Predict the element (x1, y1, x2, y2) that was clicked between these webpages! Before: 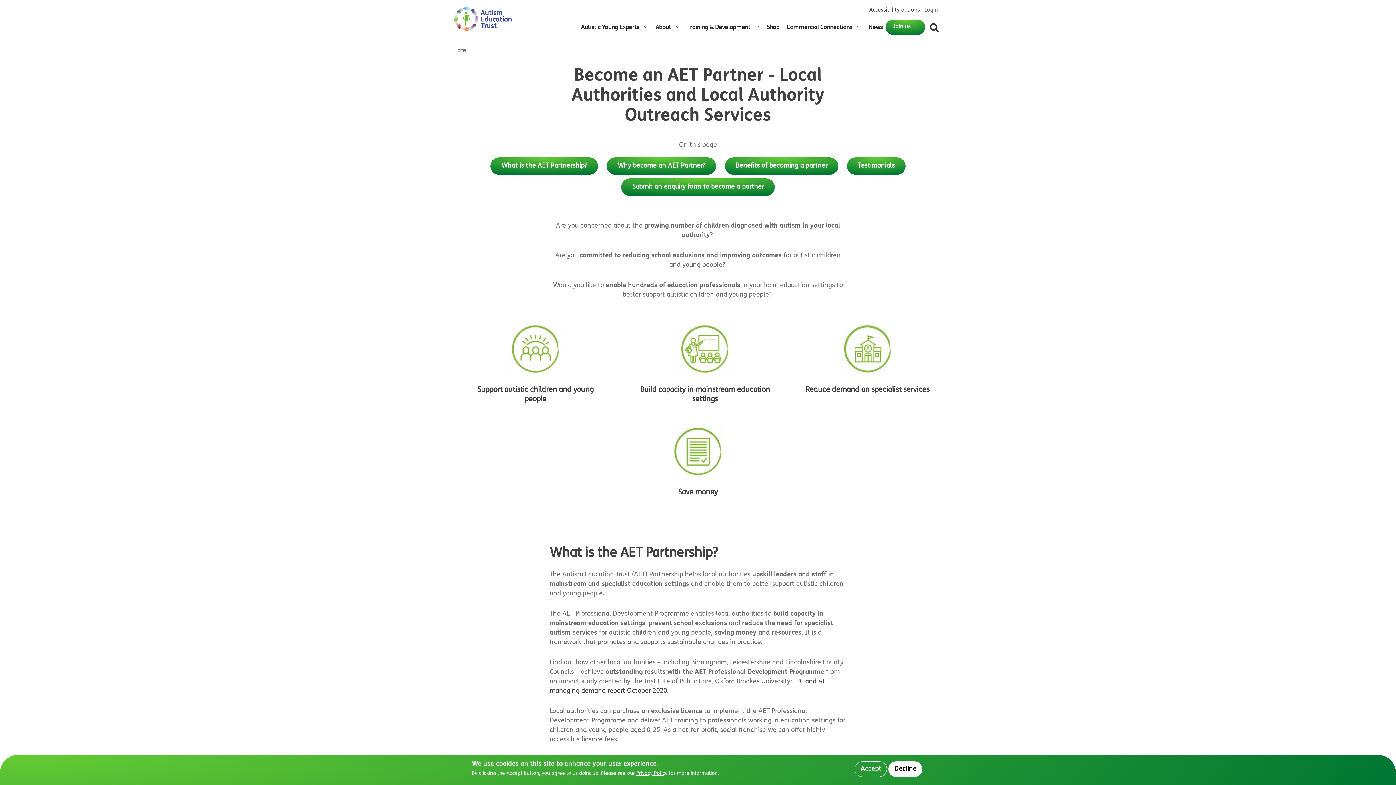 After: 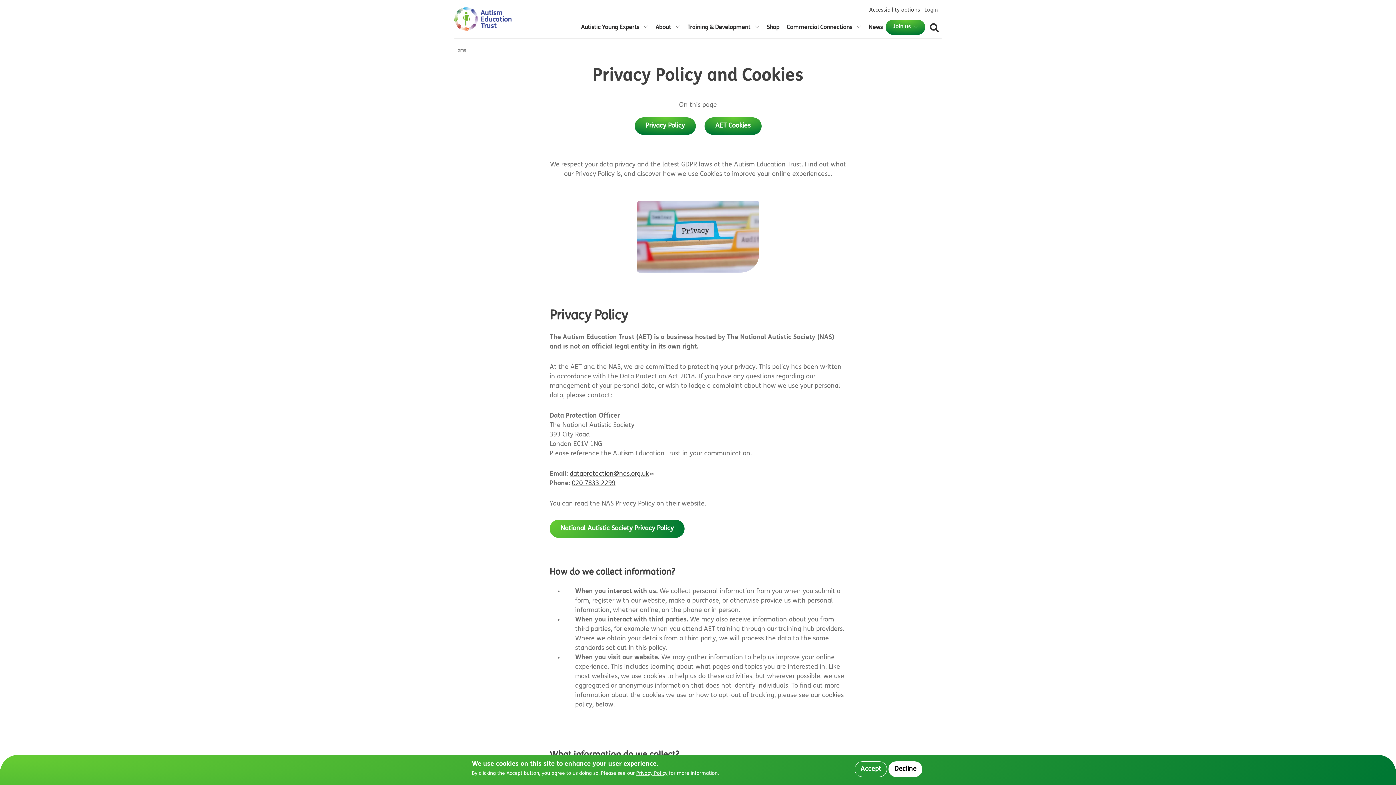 Action: label: Privacy Policy bbox: (636, 771, 667, 776)